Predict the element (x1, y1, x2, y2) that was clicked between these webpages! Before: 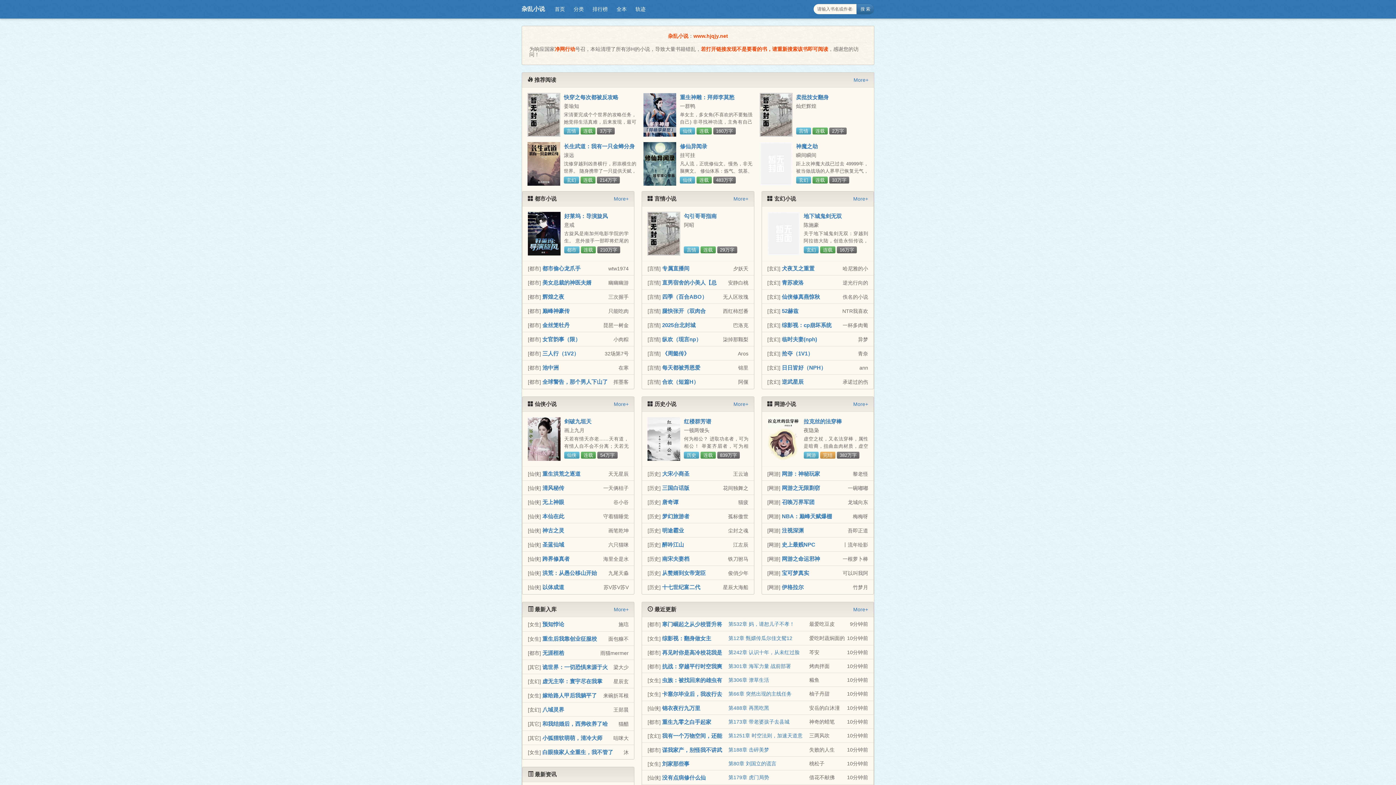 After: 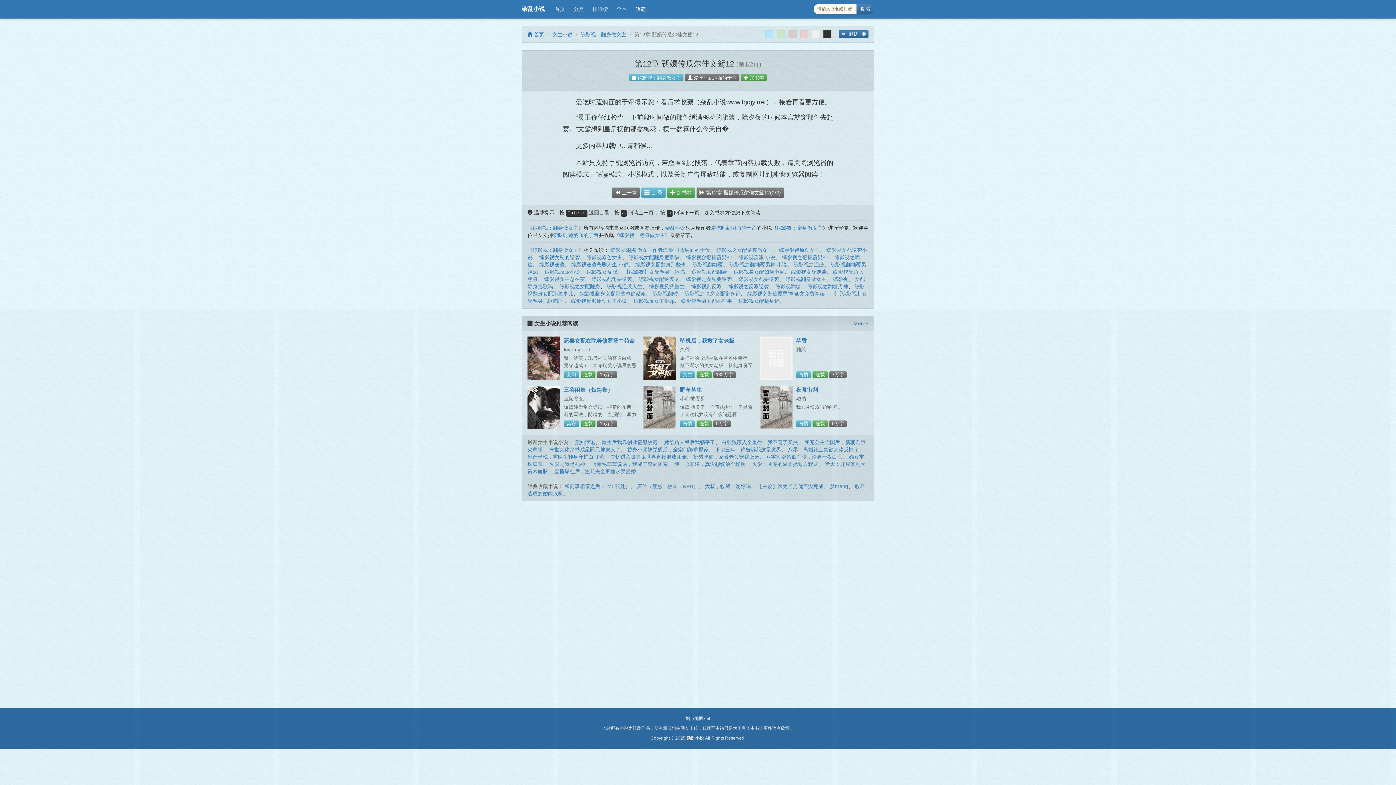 Action: label: 第12章 甄嬛传瓜尔佳文鸳12 bbox: (728, 635, 792, 641)